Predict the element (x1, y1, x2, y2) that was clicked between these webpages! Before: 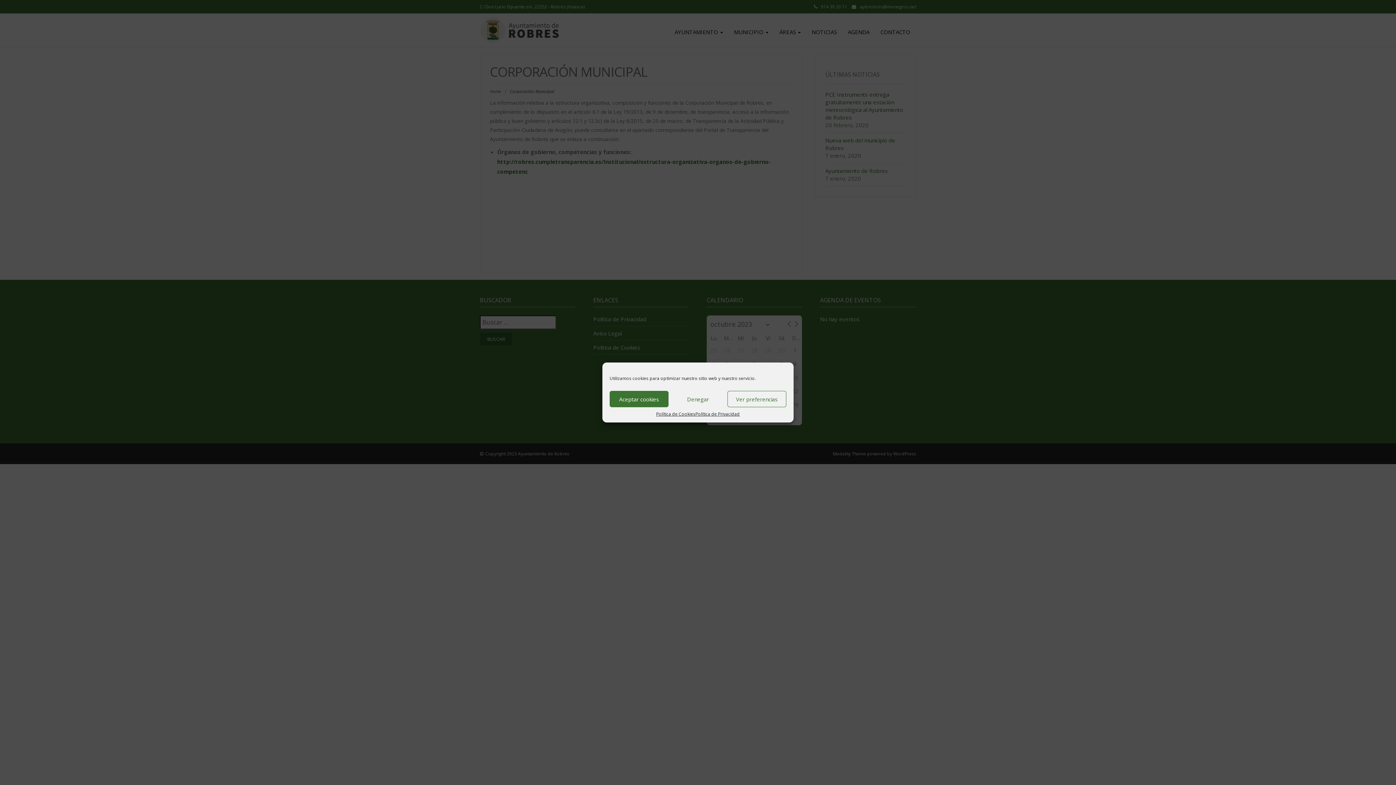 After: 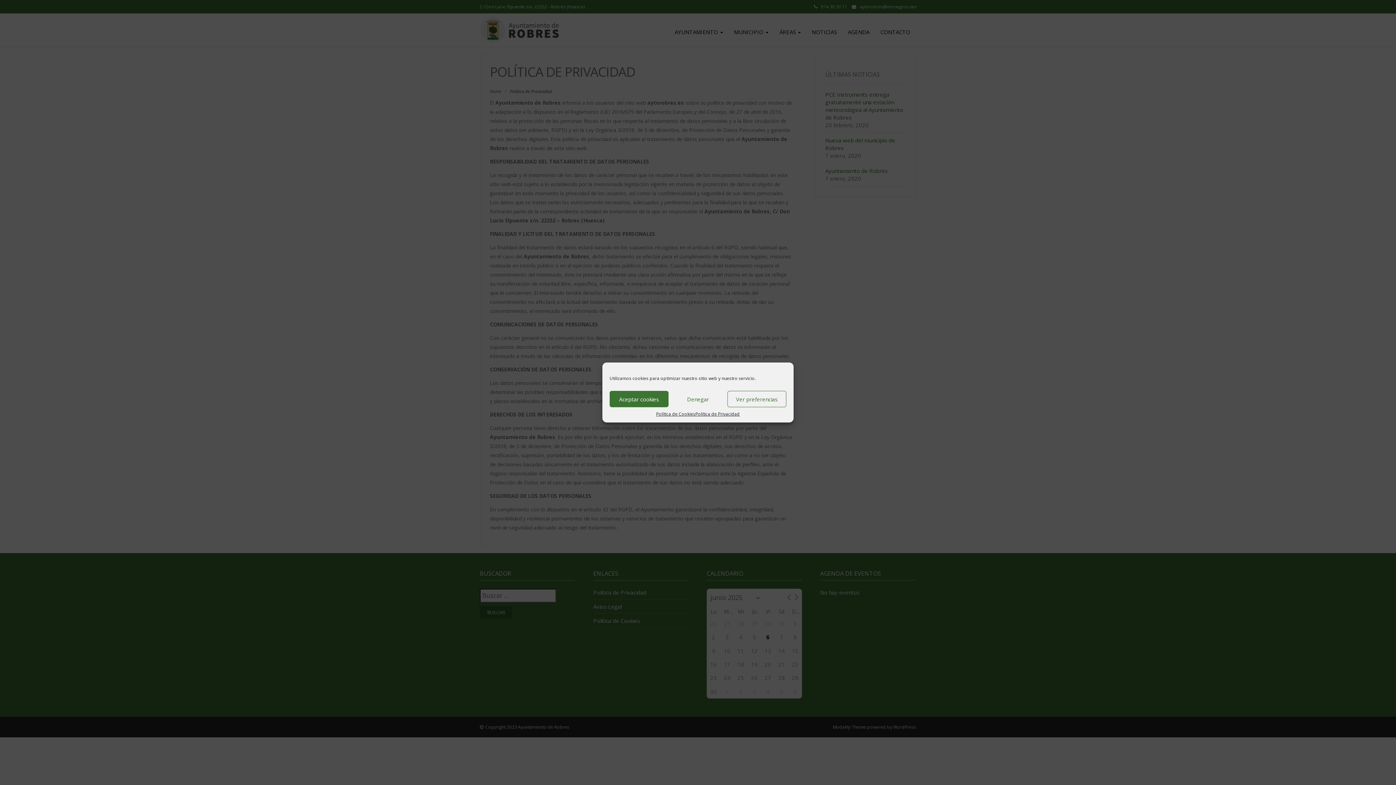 Action: bbox: (695, 411, 739, 417) label: Política de Privacidad